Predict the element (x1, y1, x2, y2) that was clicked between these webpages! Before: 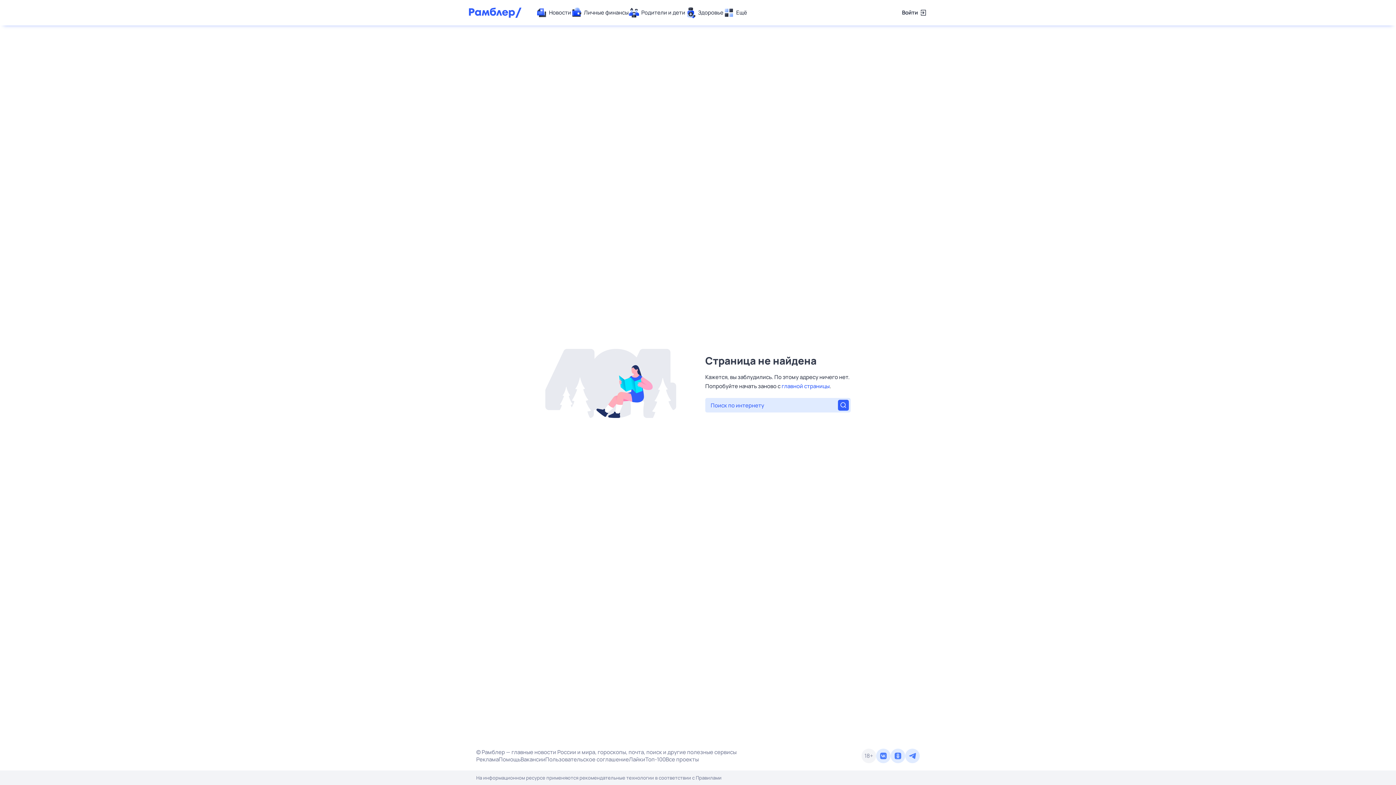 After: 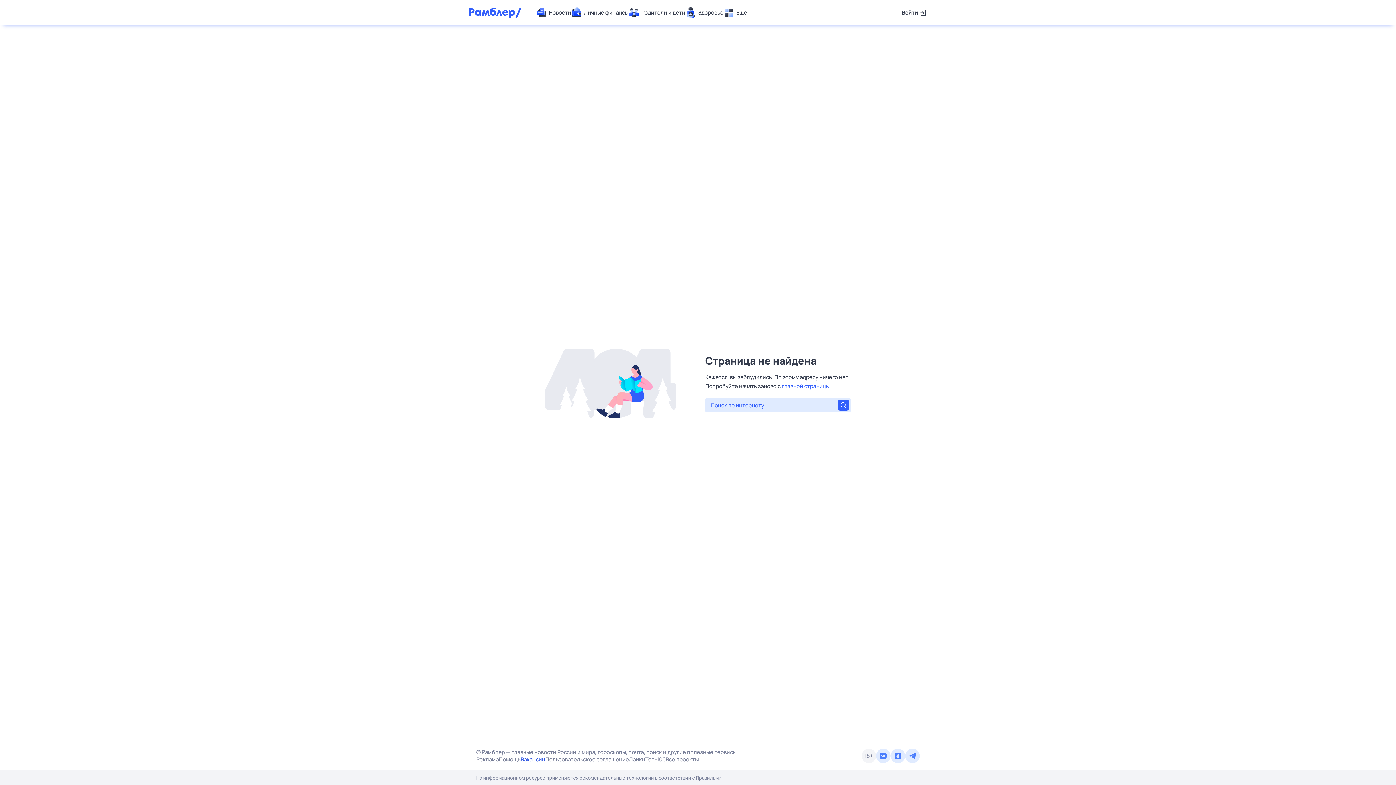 Action: bbox: (520, 756, 545, 763) label: Вакансии